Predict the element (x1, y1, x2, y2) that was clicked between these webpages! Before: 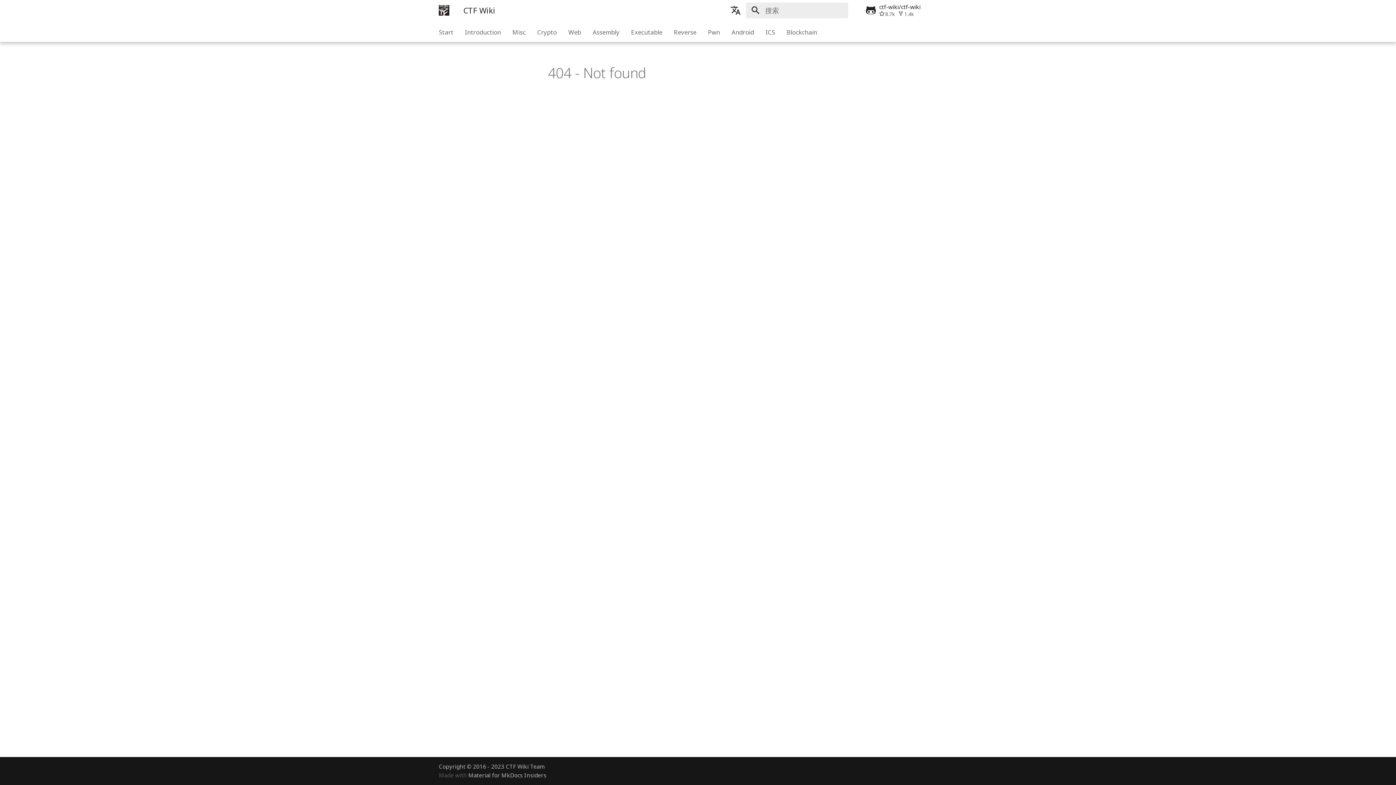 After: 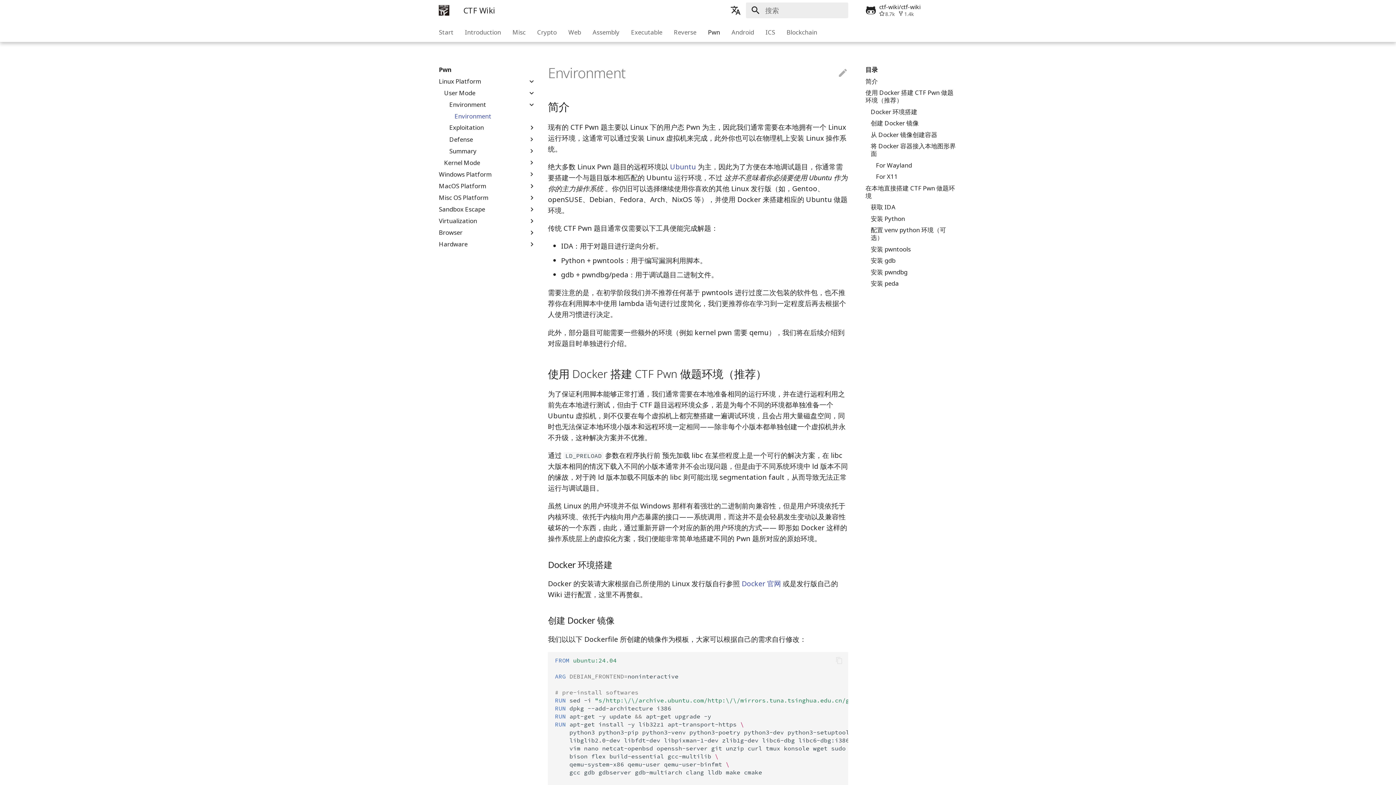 Action: label: Pwn bbox: (708, 27, 720, 36)